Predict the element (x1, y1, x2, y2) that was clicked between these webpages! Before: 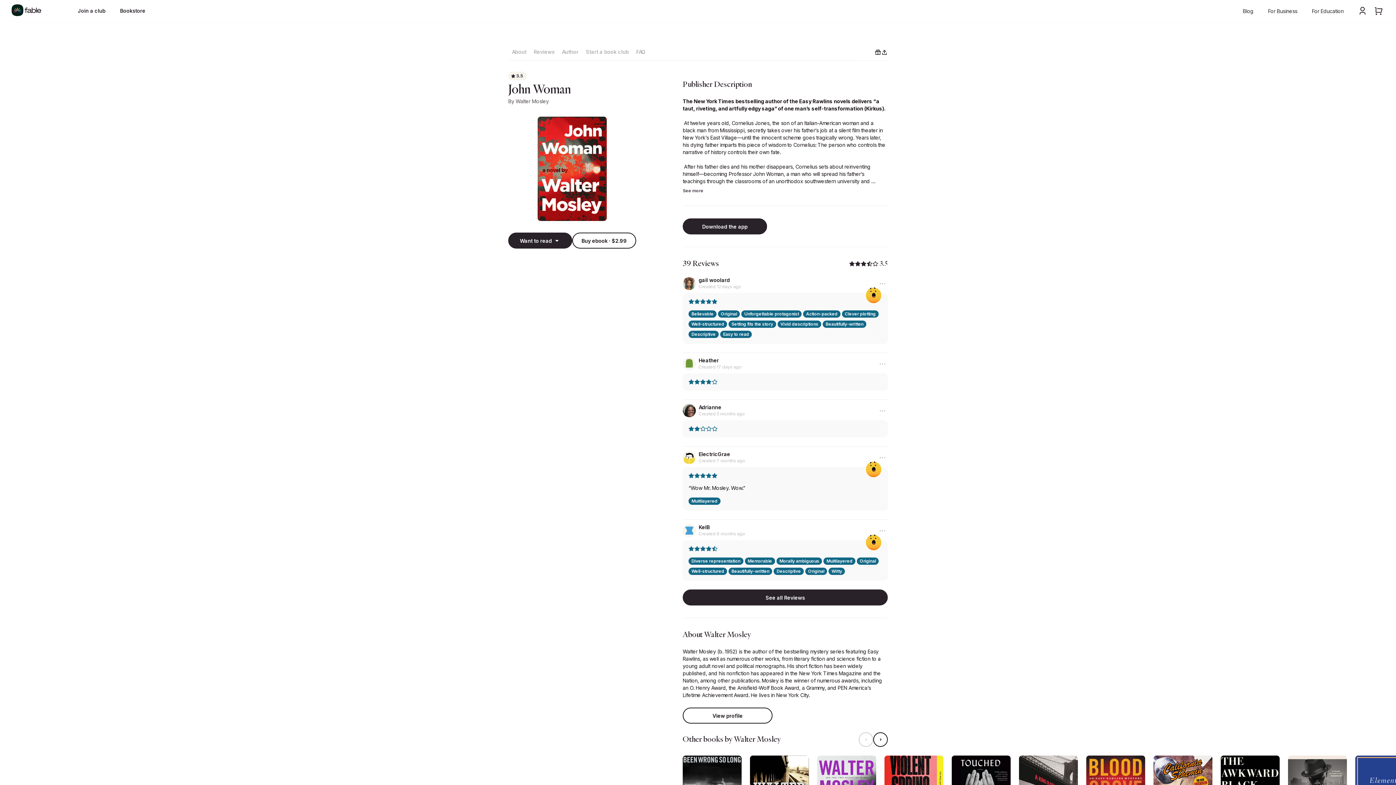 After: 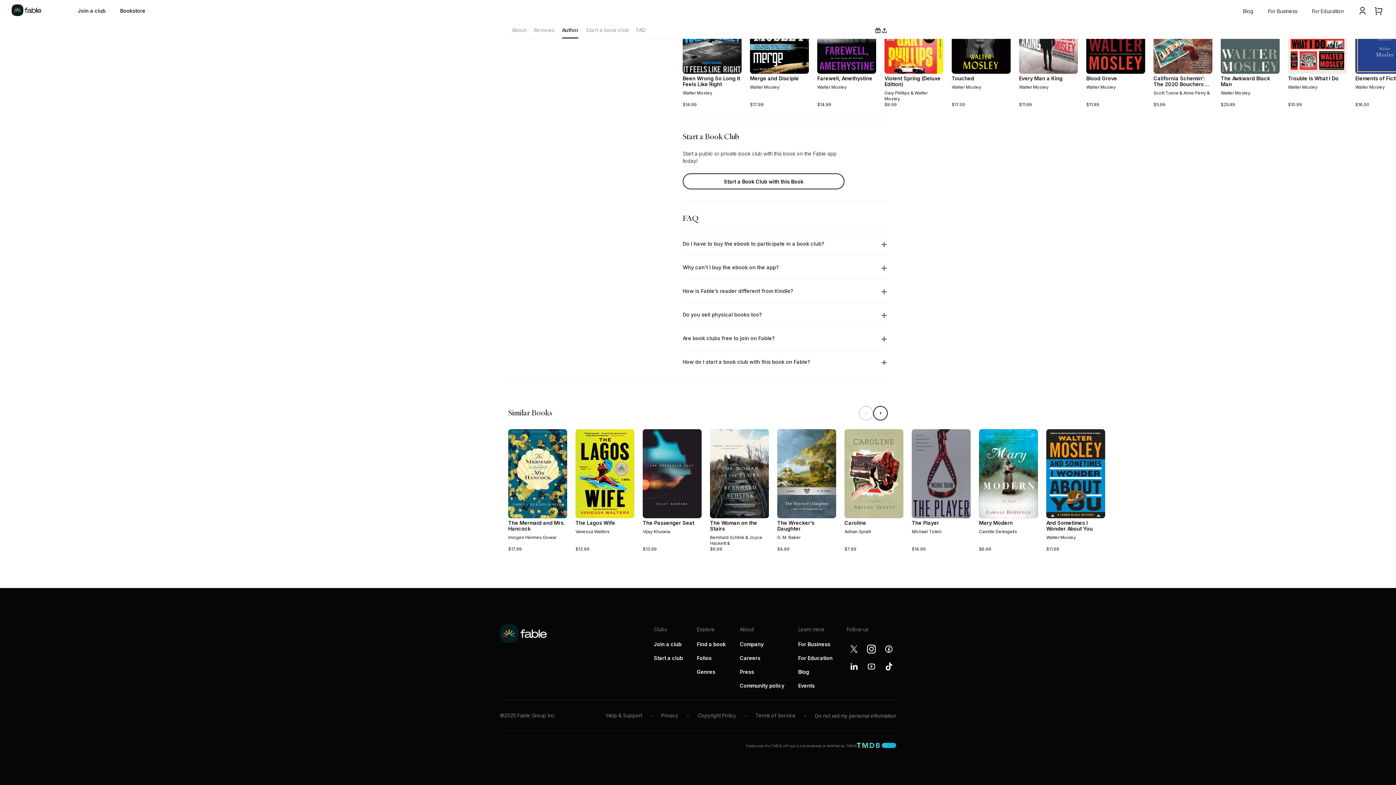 Action: bbox: (632, 43, 649, 60) label: FAQ